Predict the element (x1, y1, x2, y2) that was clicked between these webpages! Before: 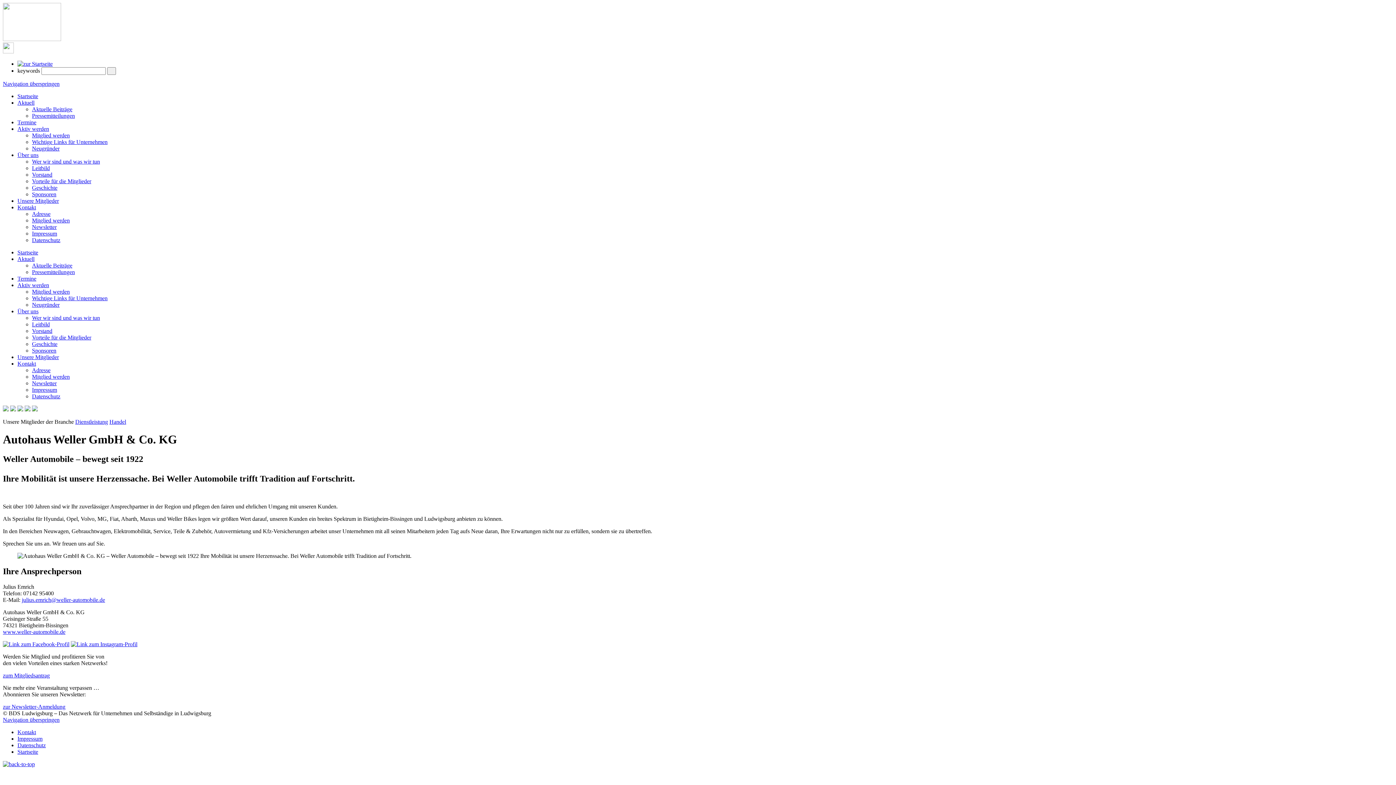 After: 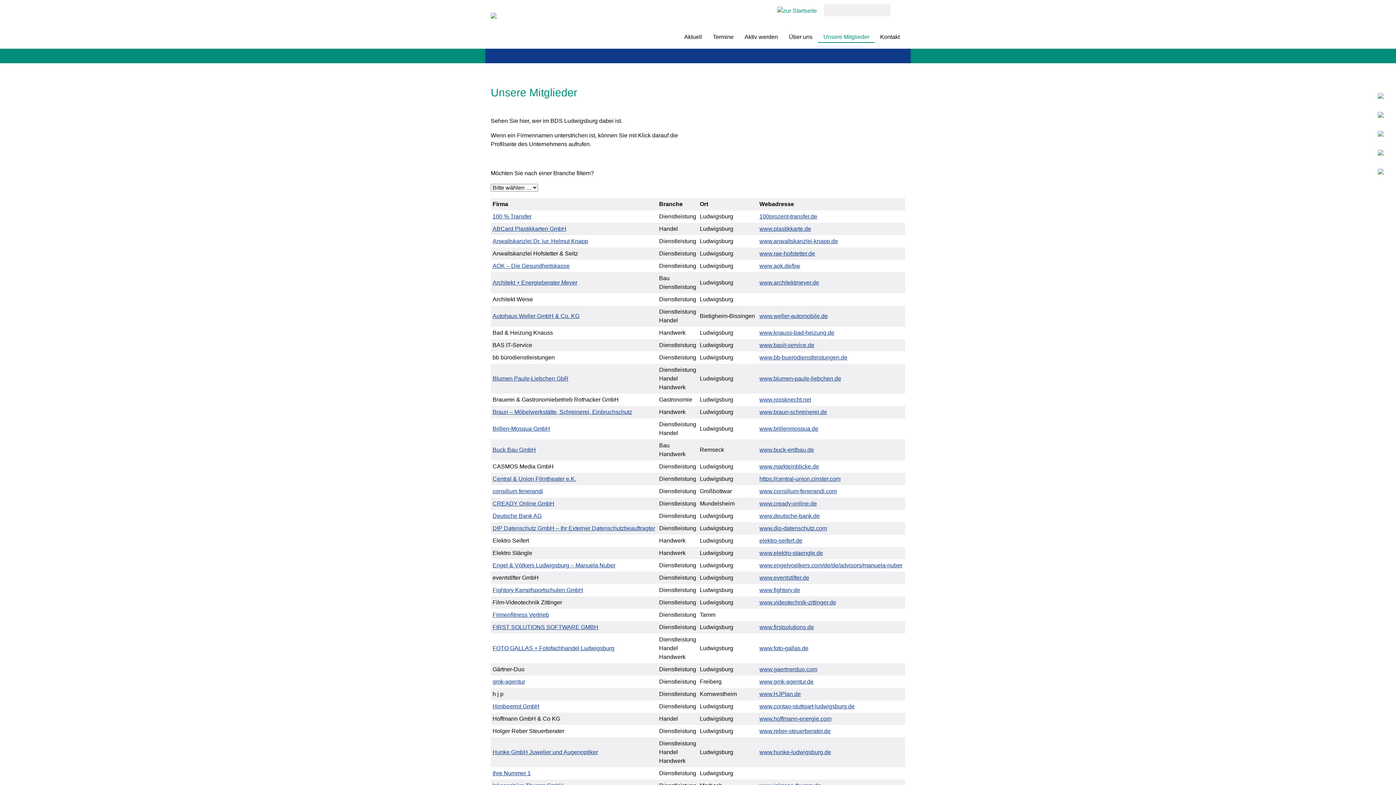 Action: label: Unsere Mitglieder bbox: (17, 197, 58, 204)